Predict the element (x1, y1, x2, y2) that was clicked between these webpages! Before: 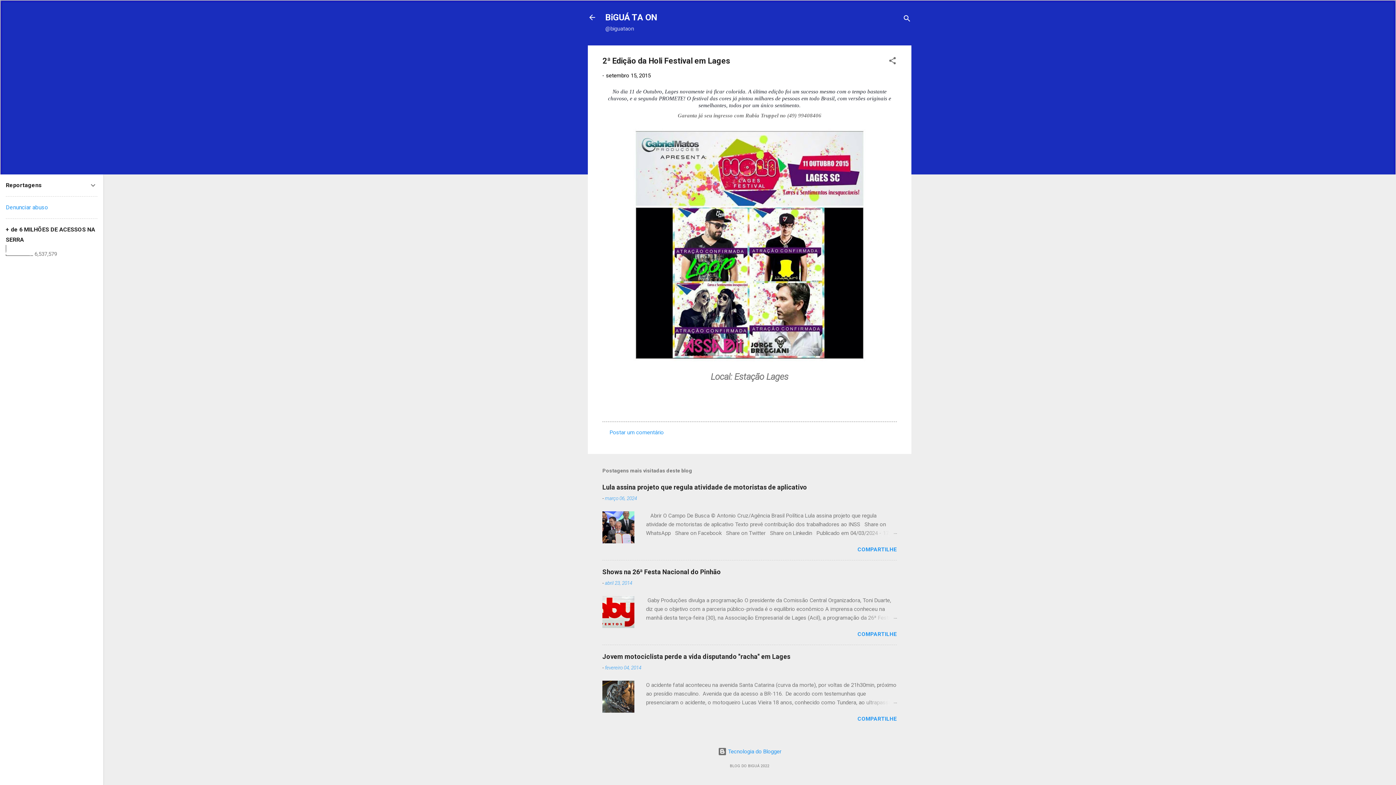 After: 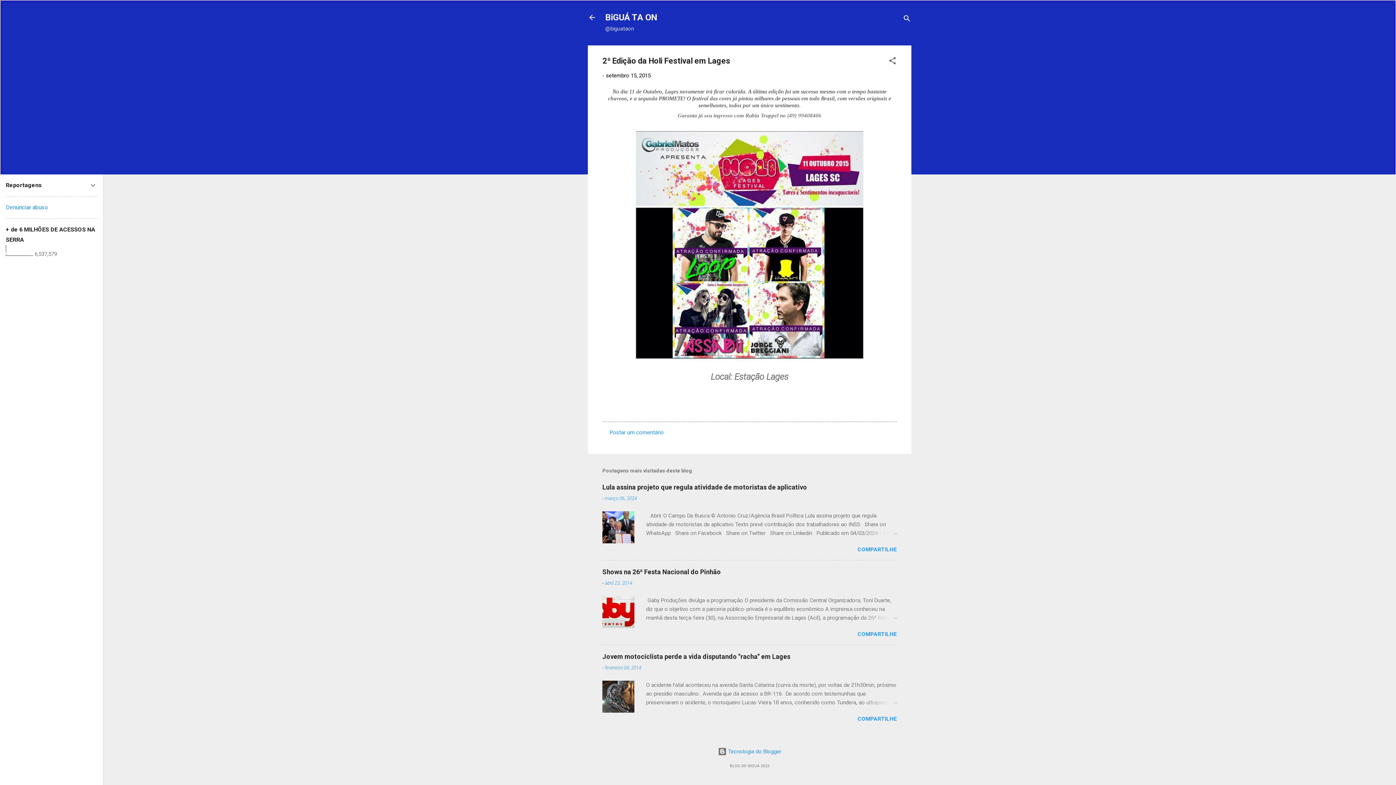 Action: bbox: (5, 204, 48, 210) label: Denunciar abuso